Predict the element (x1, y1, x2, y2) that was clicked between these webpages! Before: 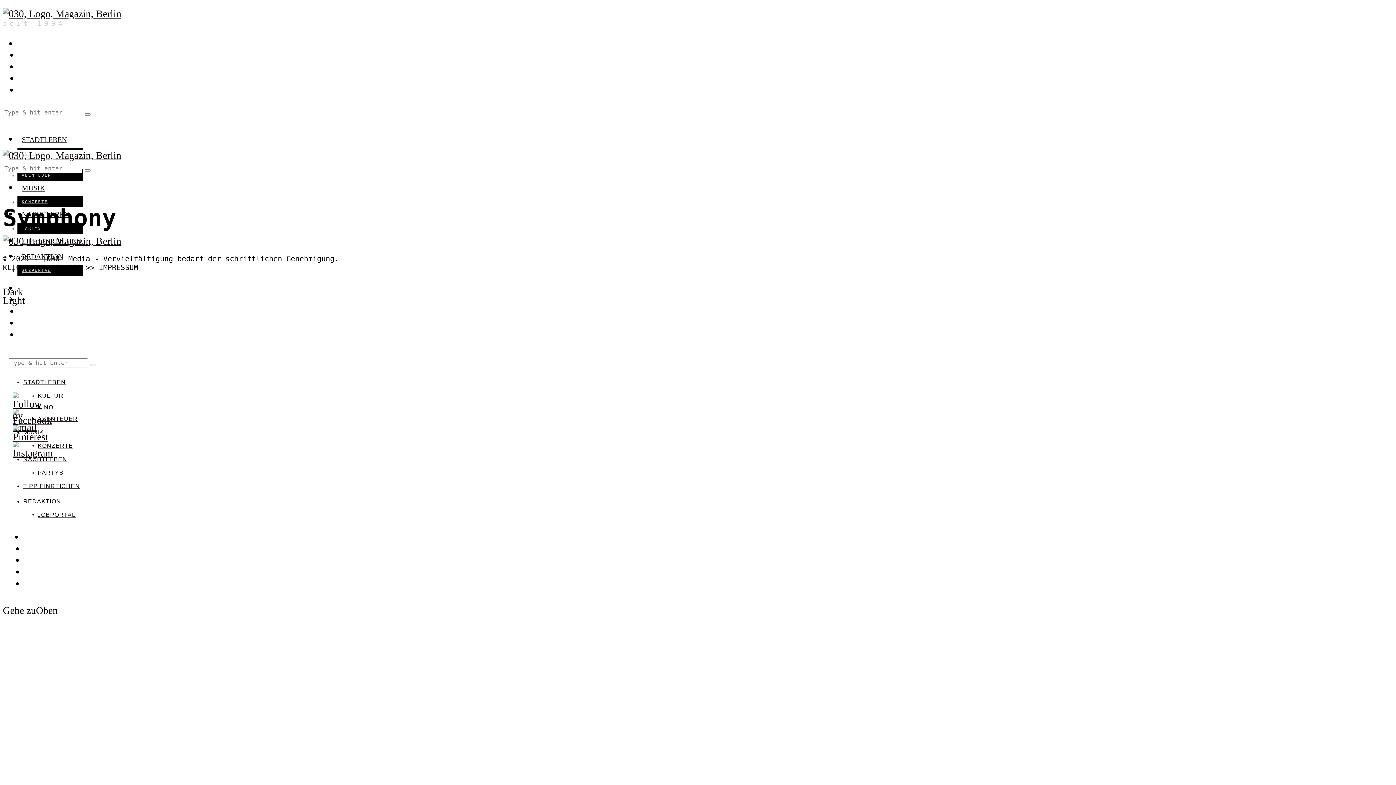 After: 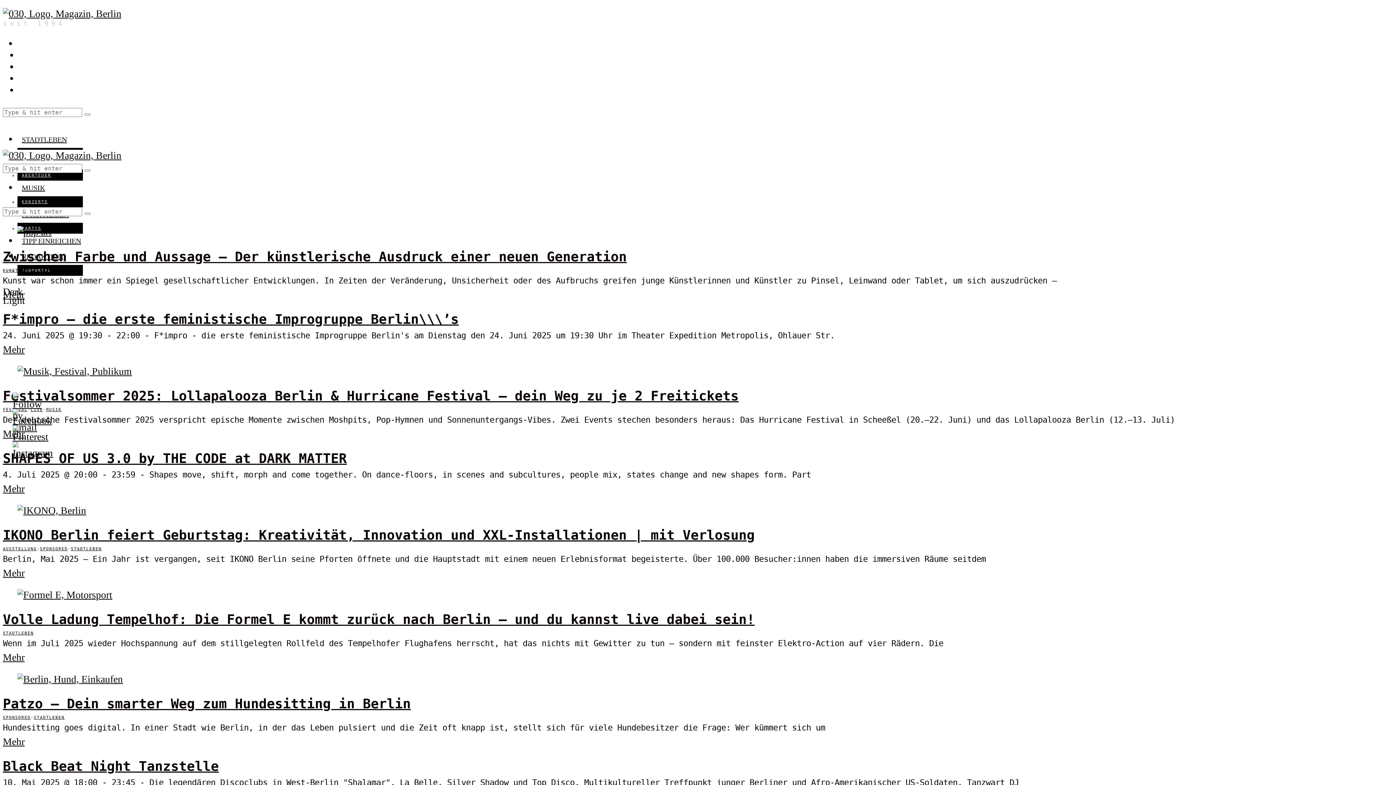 Action: bbox: (90, 364, 96, 366)